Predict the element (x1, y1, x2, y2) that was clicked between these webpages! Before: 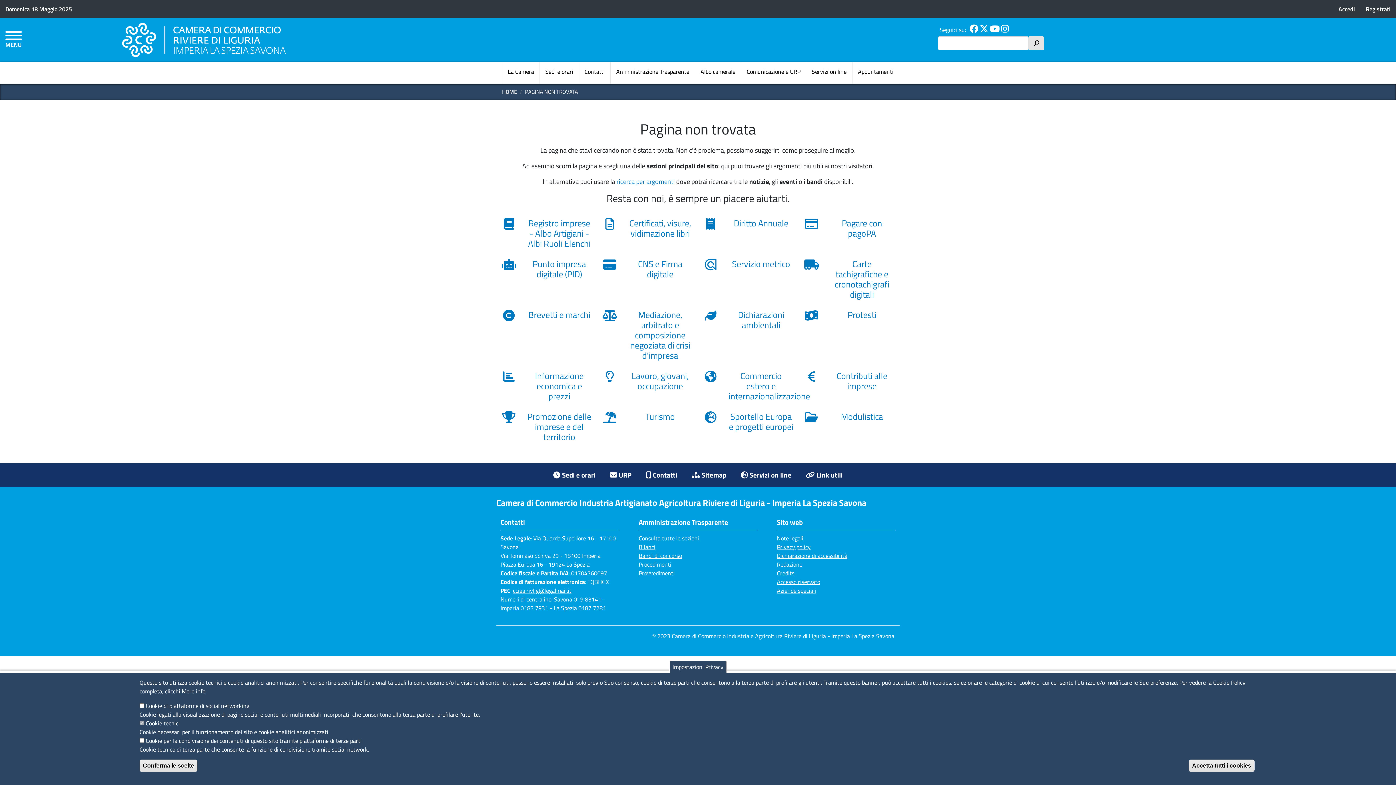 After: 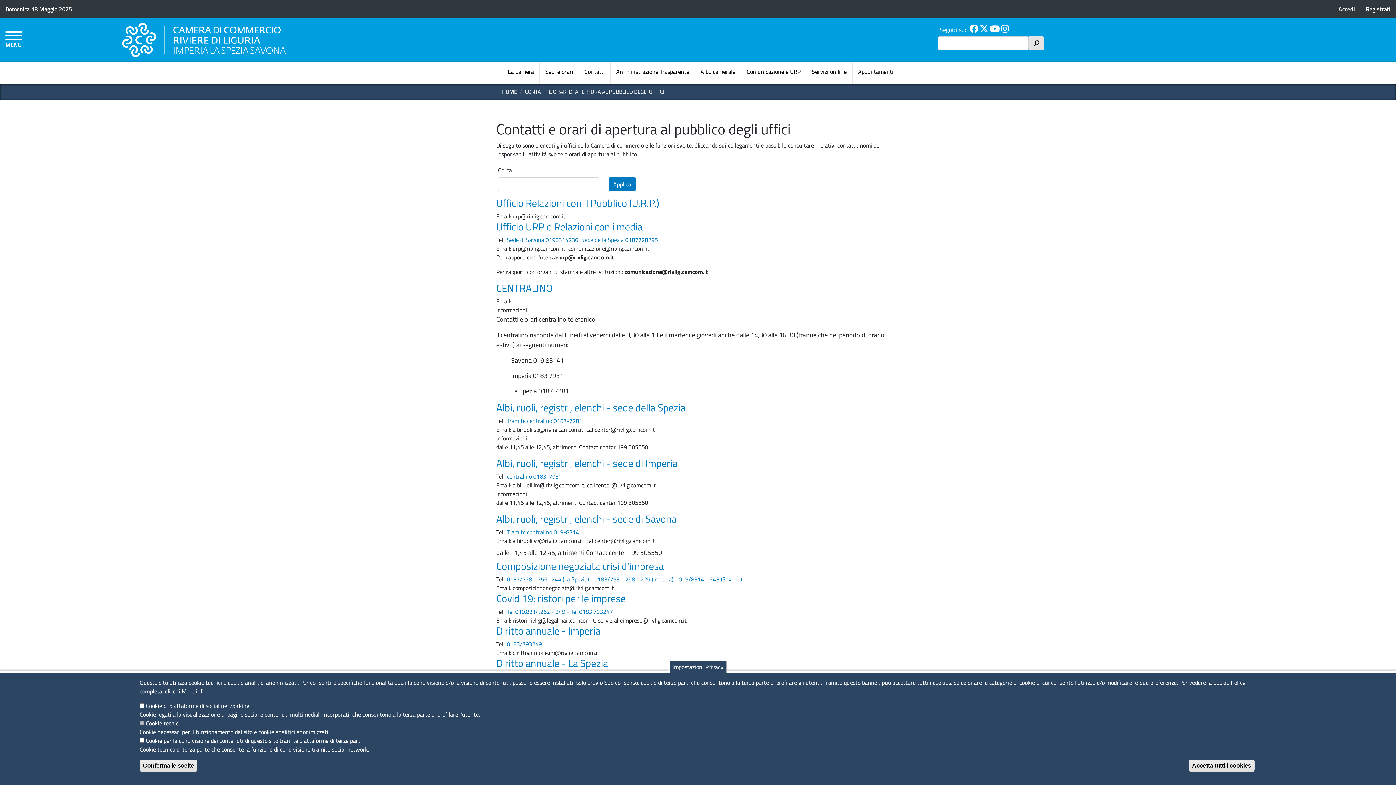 Action: bbox: (579, 61, 610, 83) label: Contatti